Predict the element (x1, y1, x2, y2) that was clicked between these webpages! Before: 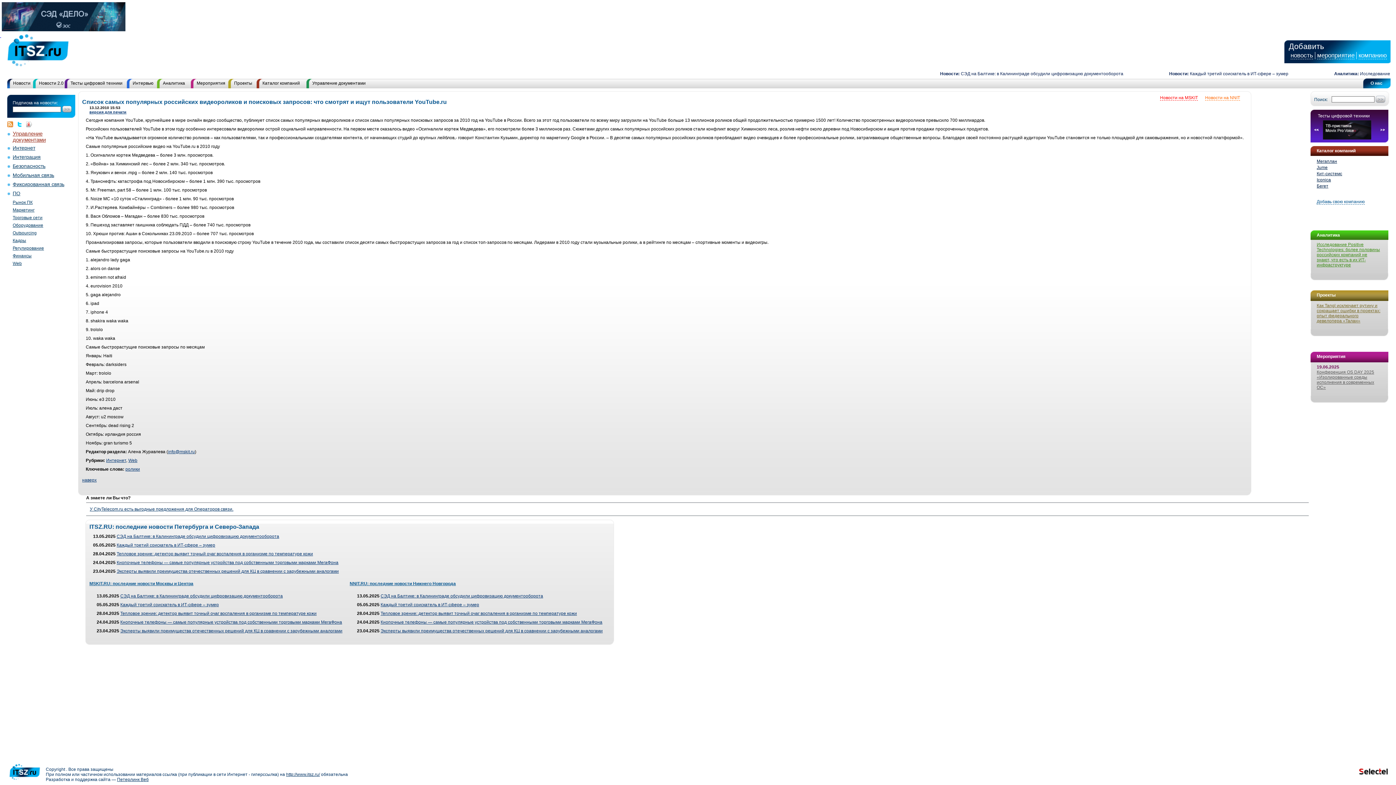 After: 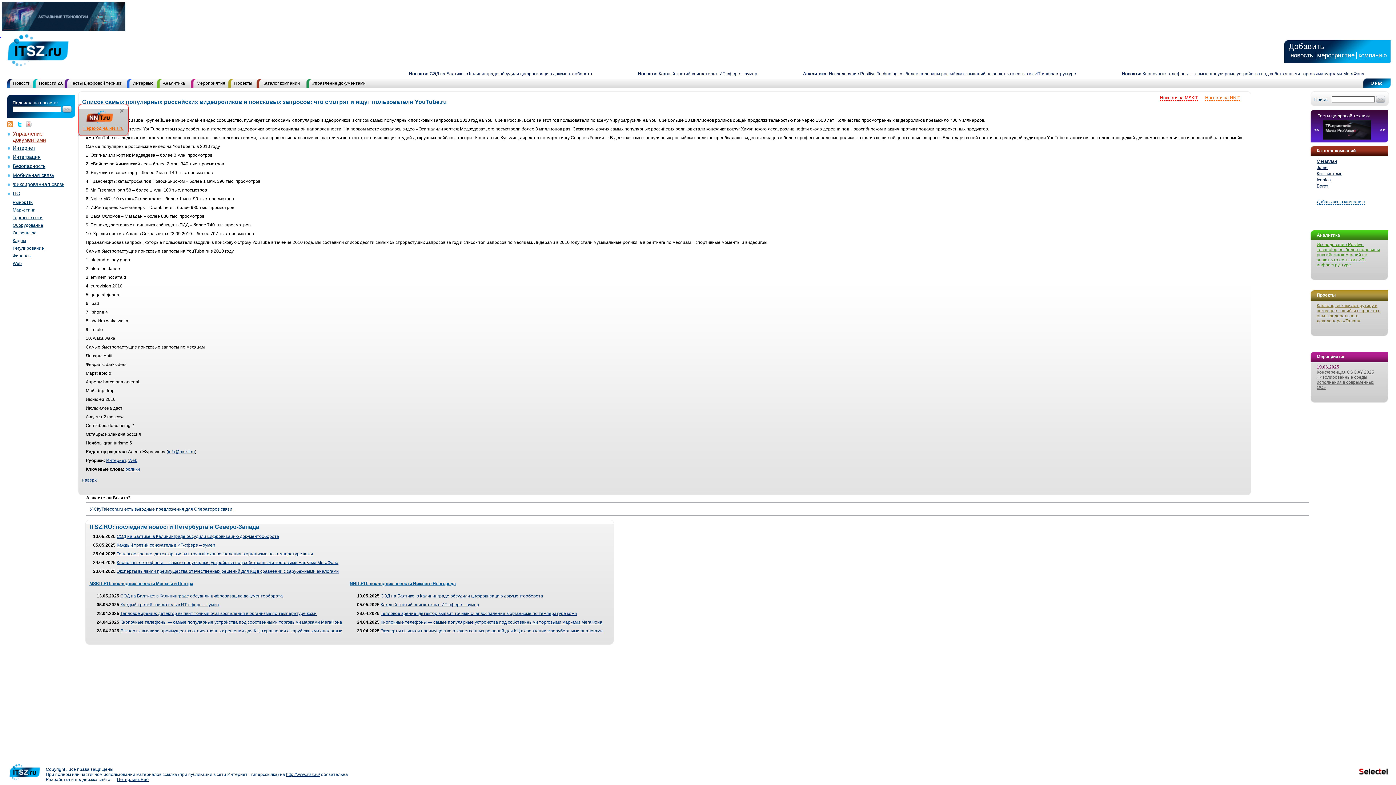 Action: bbox: (1205, 95, 1240, 100) label: Новости на NNIT